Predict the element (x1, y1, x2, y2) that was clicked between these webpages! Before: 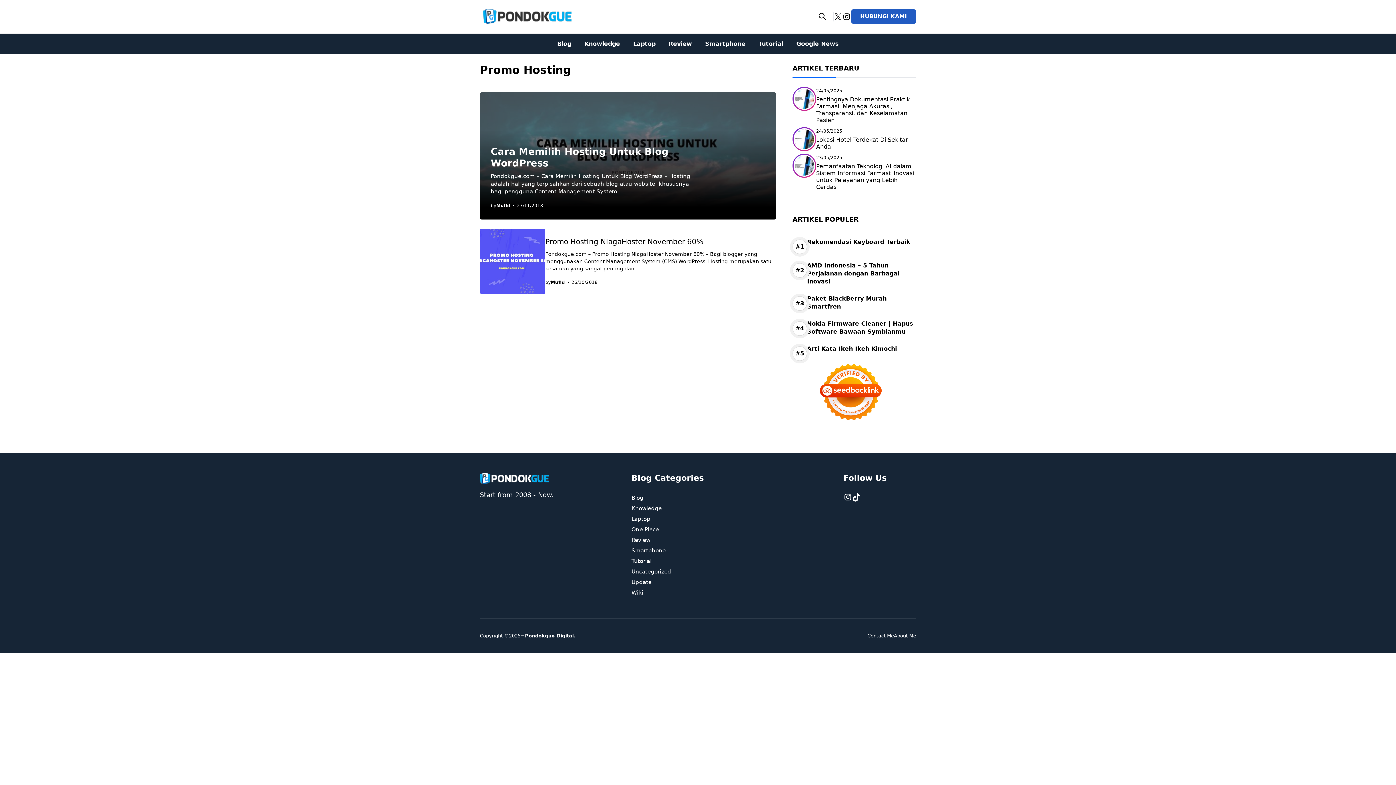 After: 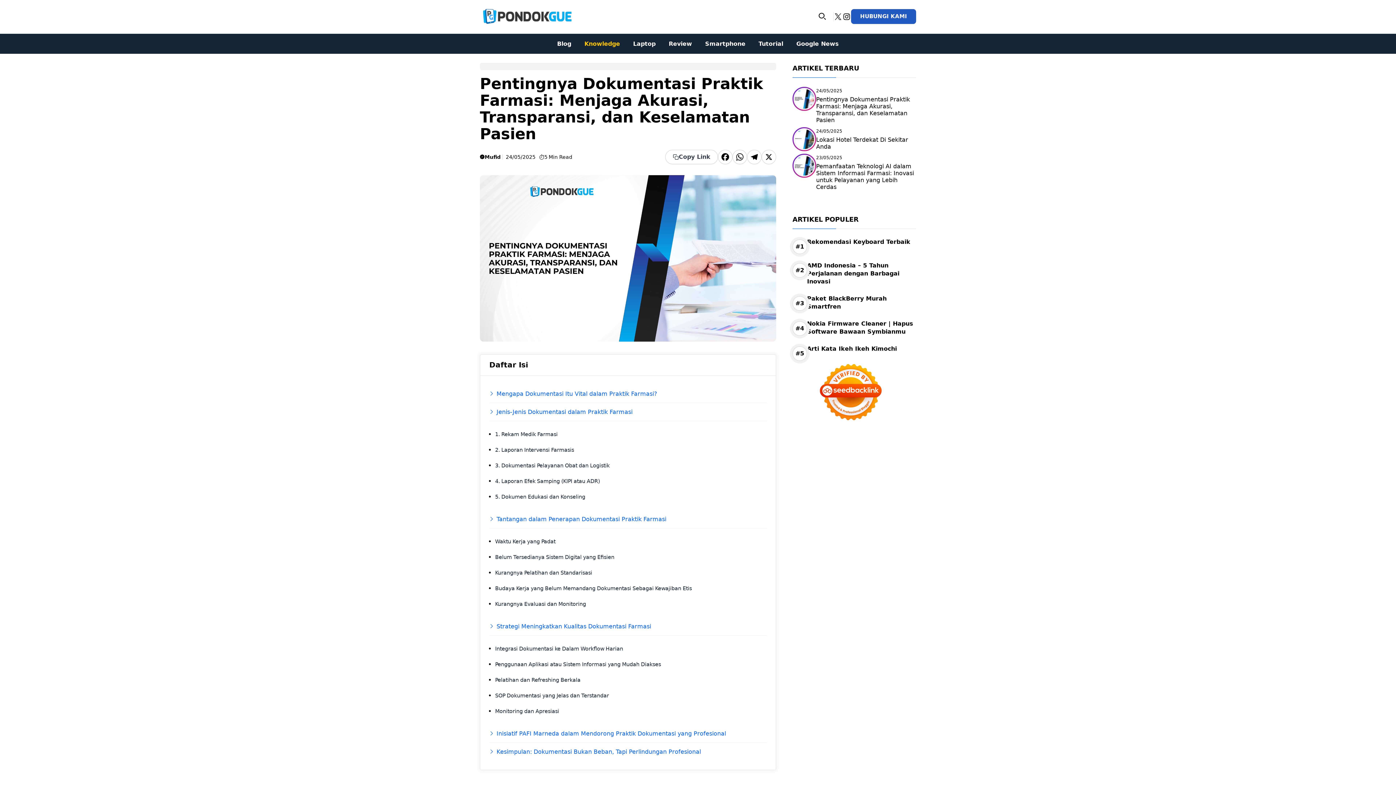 Action: bbox: (793, 87, 815, 109)